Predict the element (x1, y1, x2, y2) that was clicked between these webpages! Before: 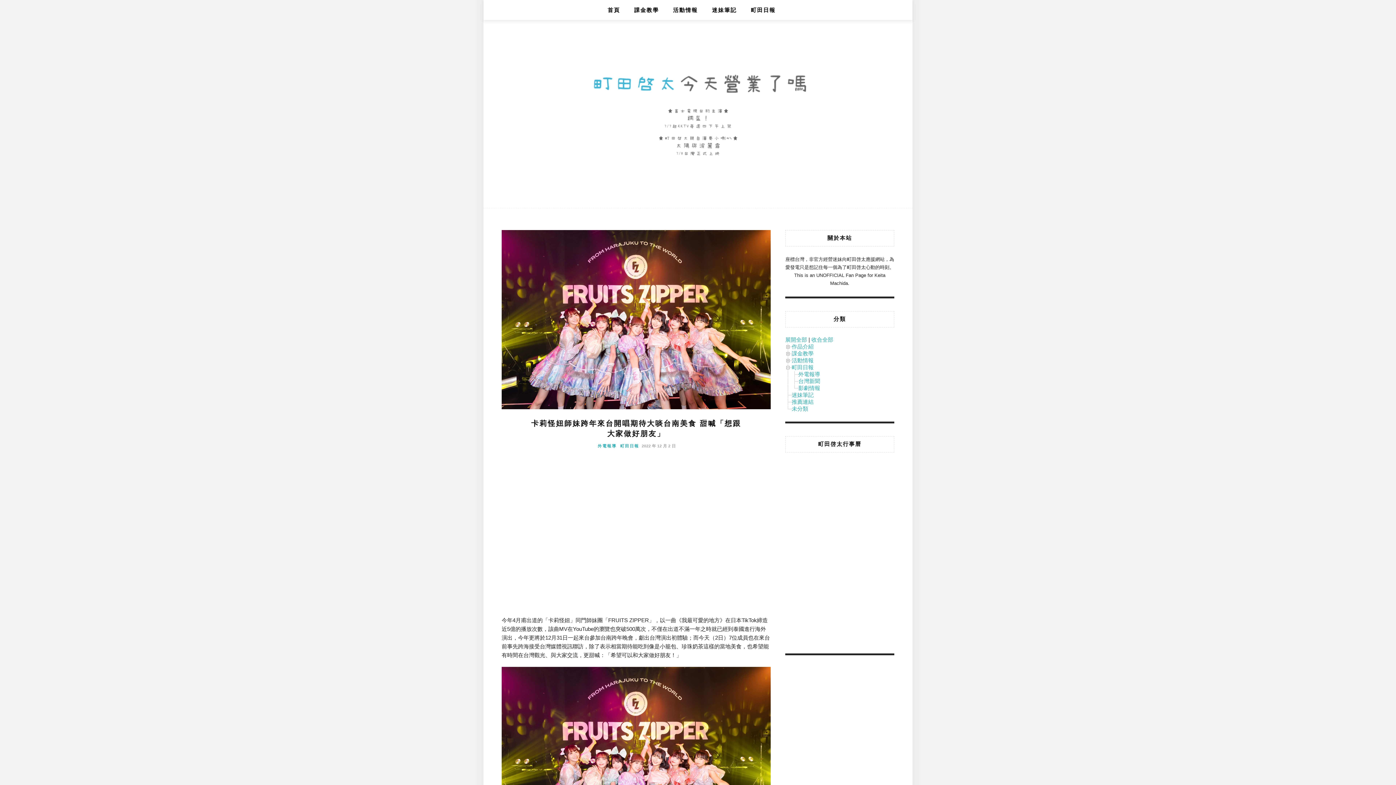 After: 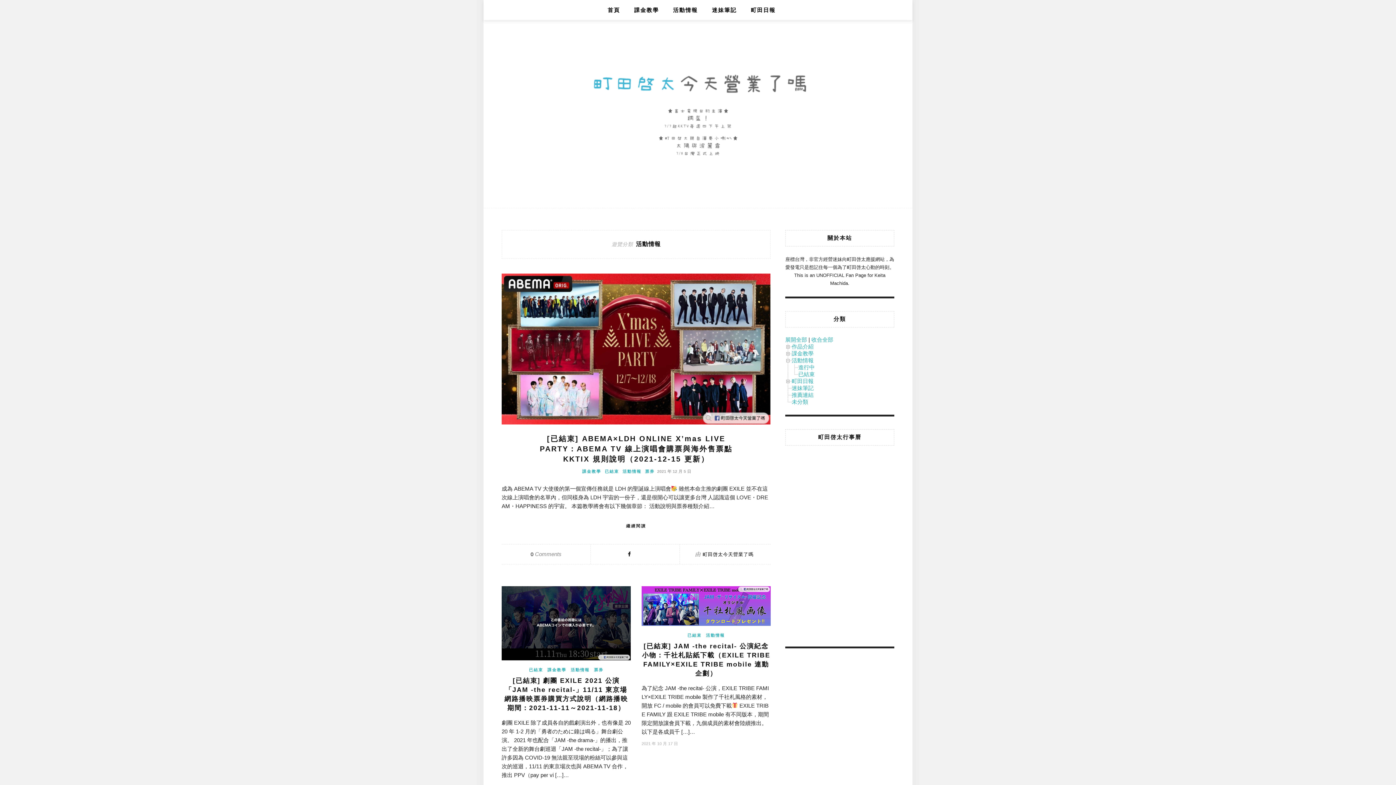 Action: bbox: (673, 0, 698, 20) label: 活動情報